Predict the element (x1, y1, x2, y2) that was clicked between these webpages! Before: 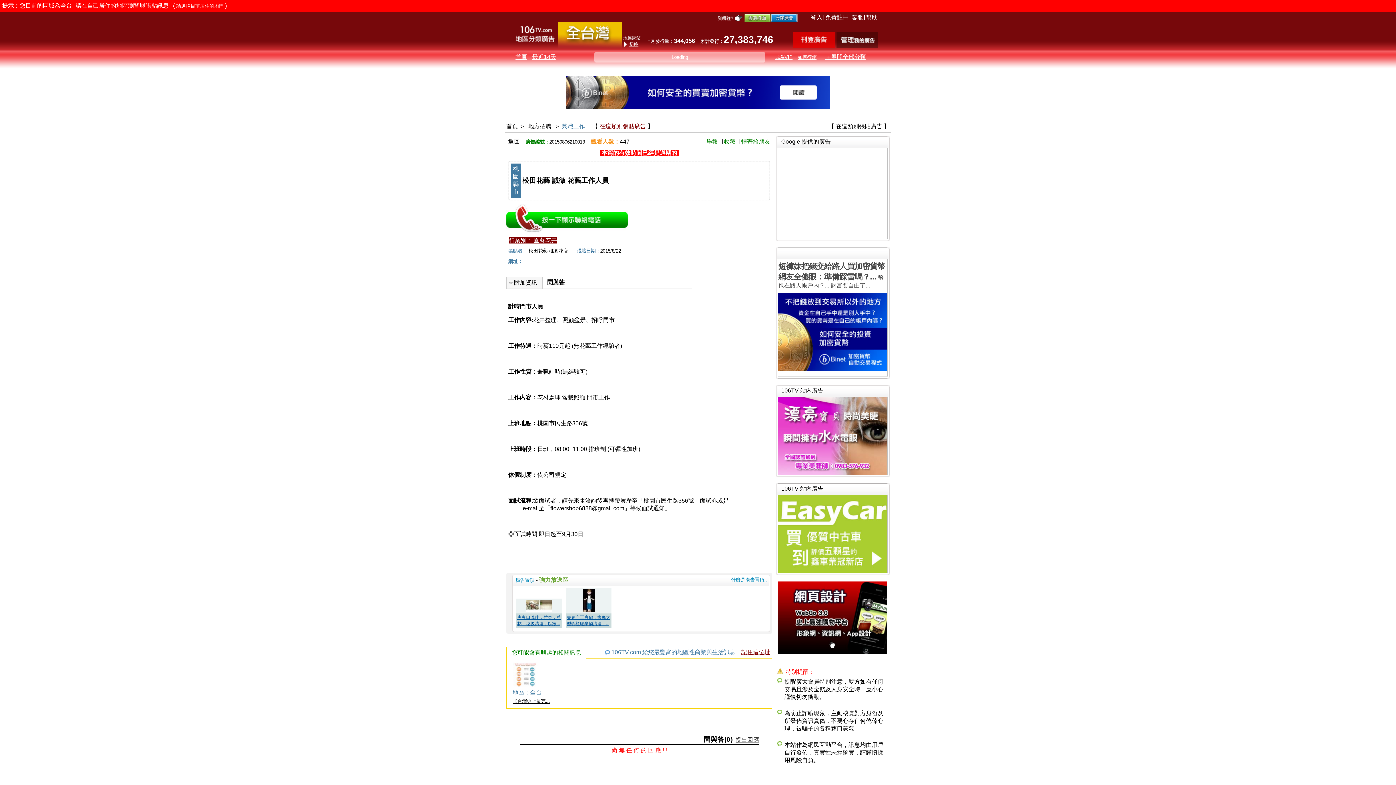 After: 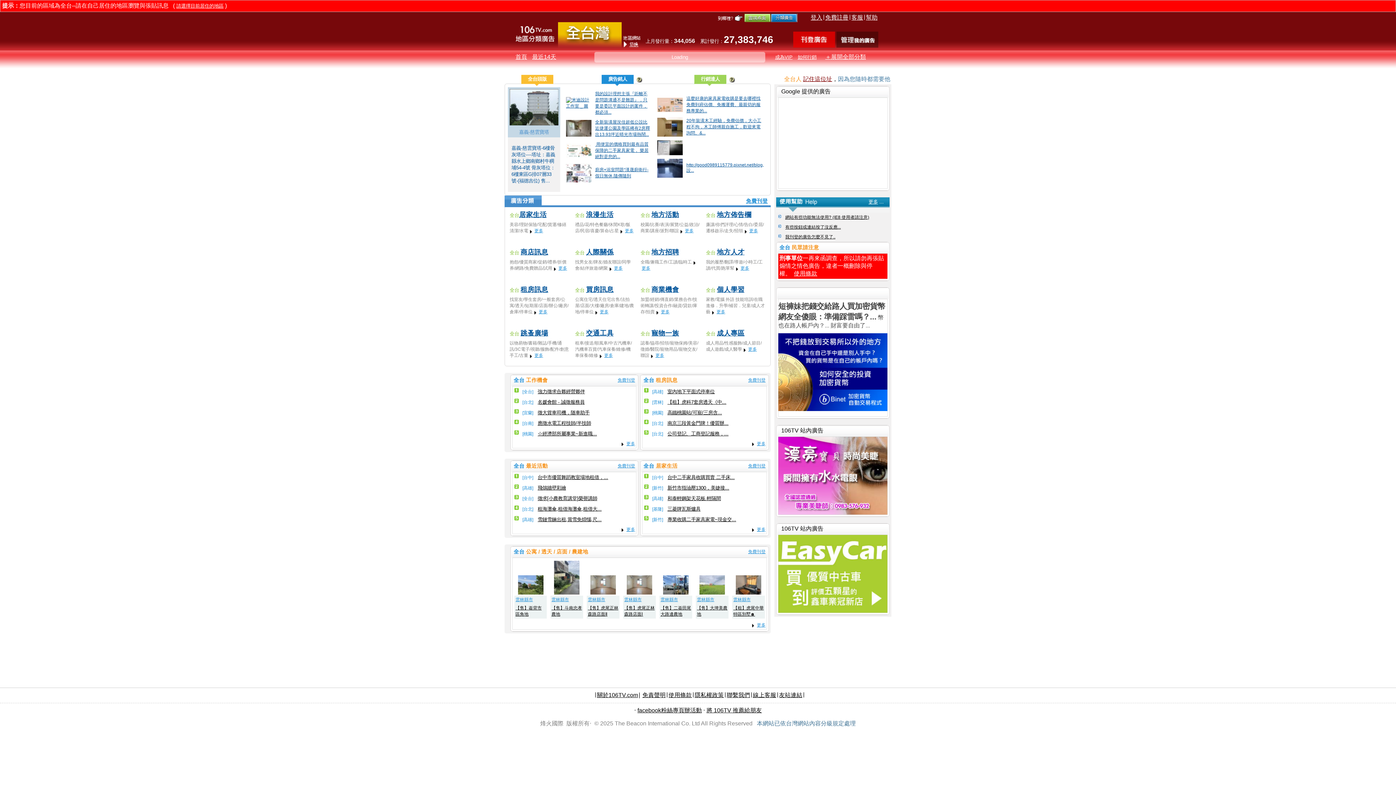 Action: bbox: (771, 14, 797, 20)